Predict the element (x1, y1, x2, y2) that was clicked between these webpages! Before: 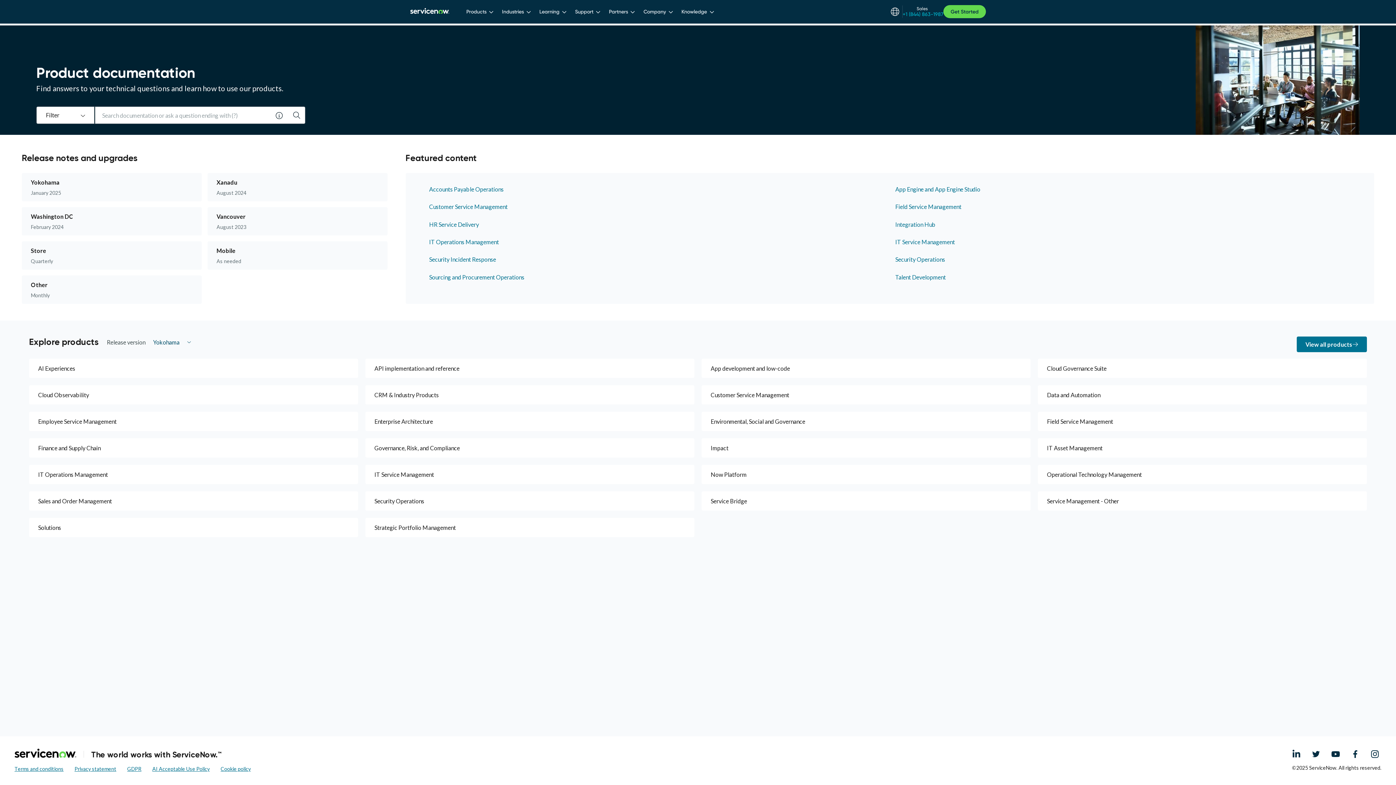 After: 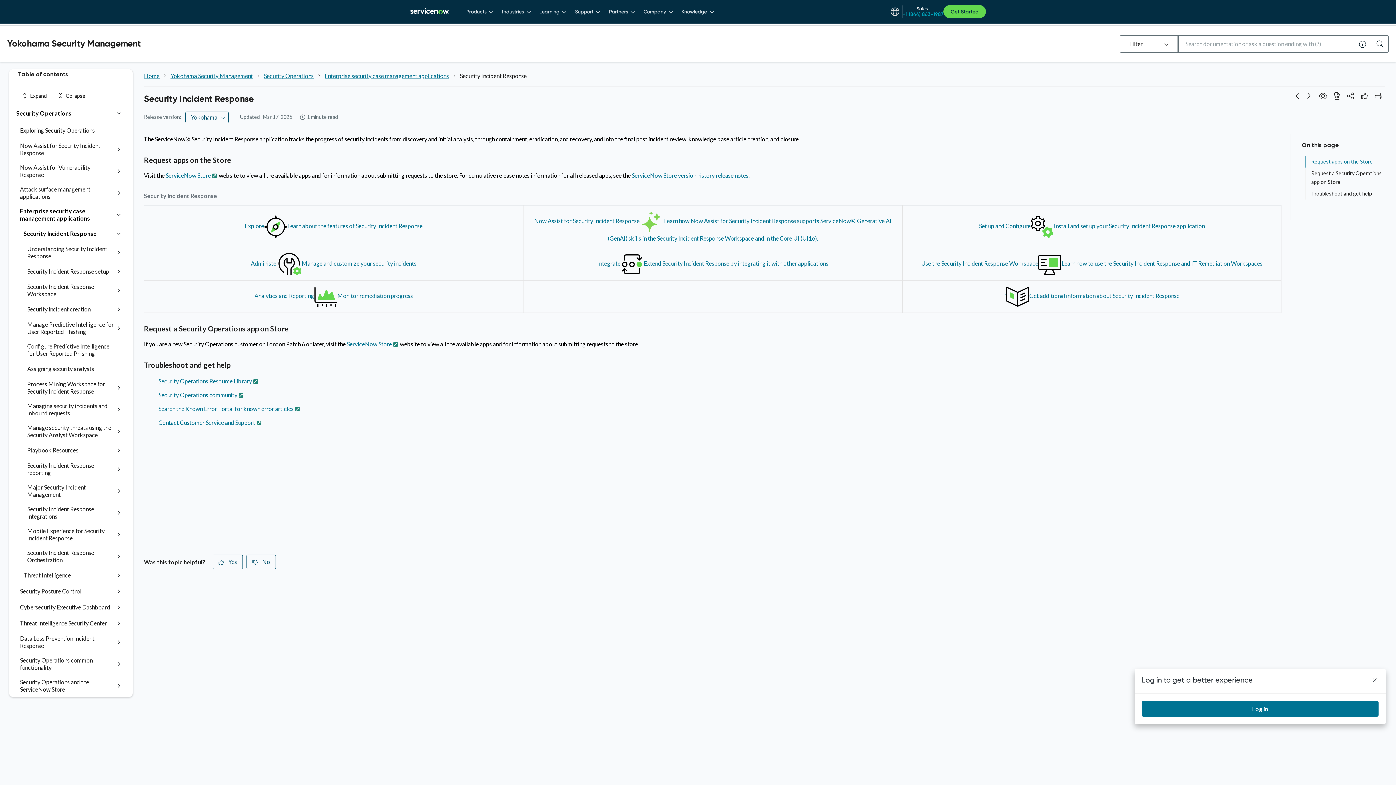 Action: label: Security Incident Response bbox: (429, 256, 884, 263)